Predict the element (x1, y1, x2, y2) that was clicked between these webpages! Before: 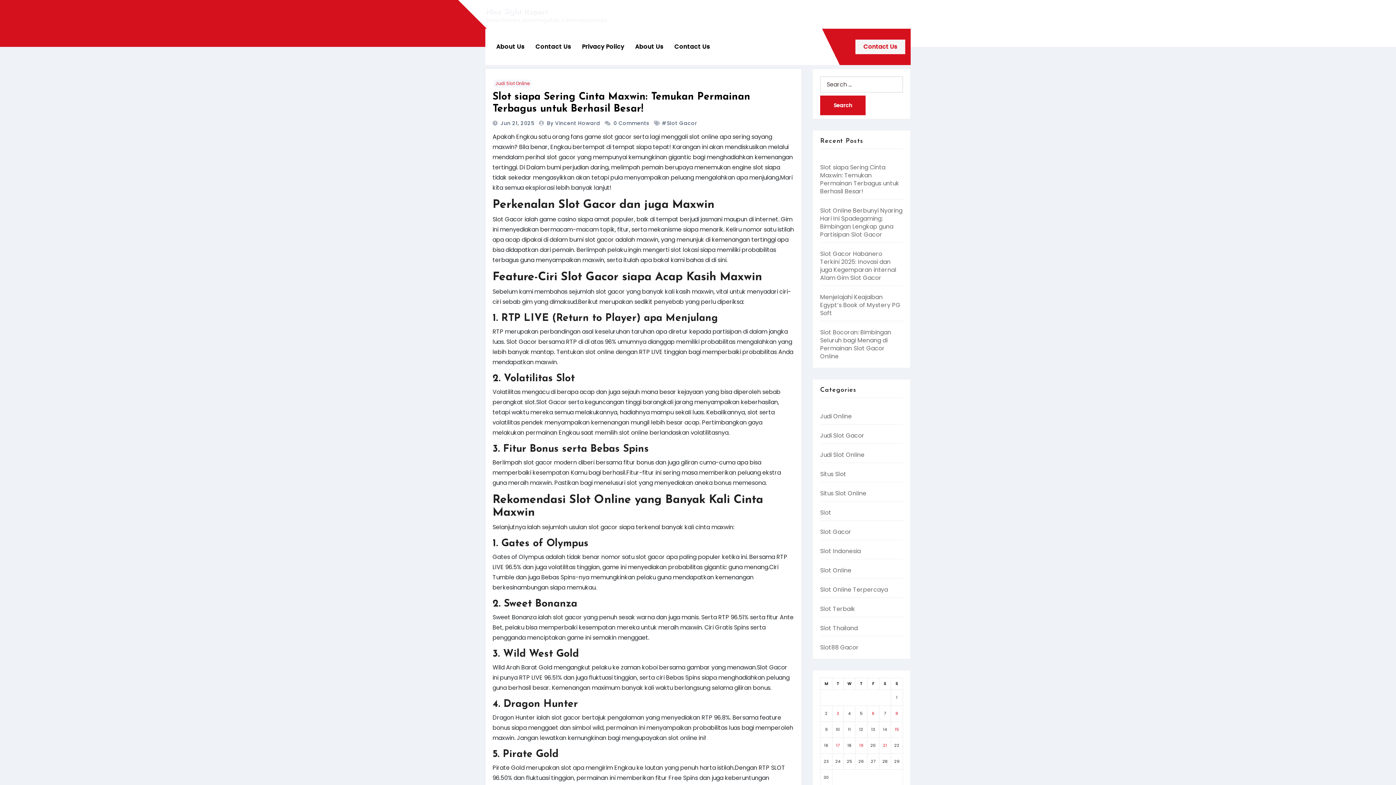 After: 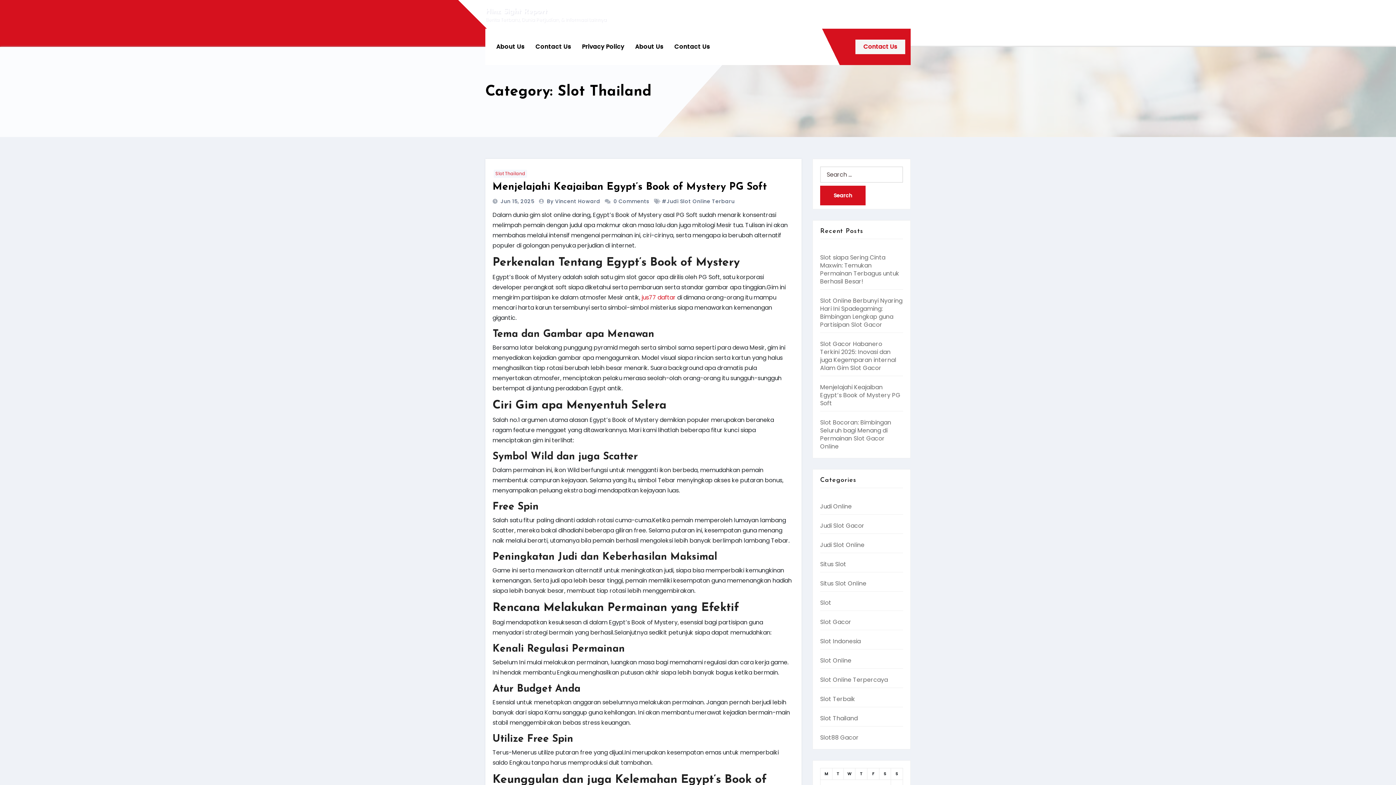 Action: bbox: (820, 624, 858, 632) label: Slot Thailand